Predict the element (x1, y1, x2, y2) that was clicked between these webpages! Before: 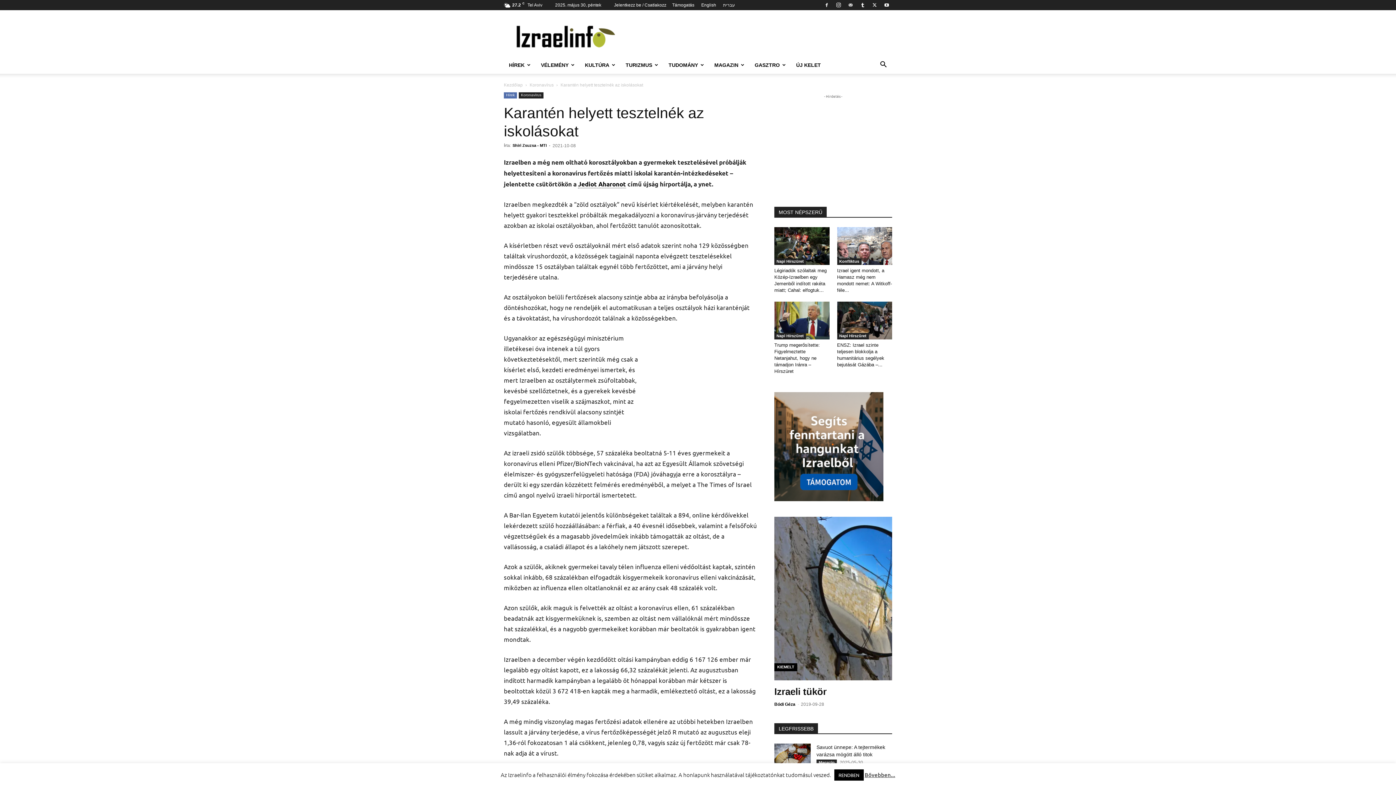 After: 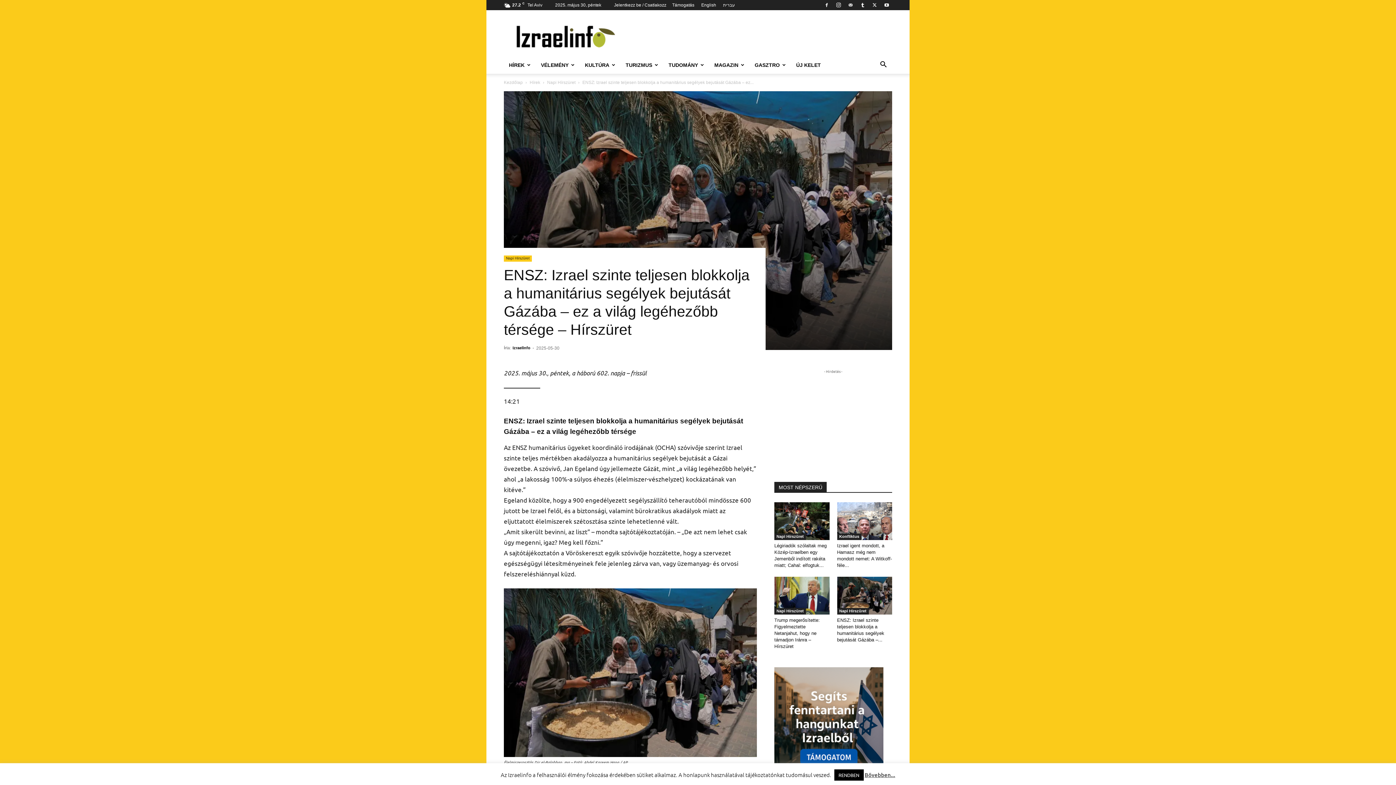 Action: bbox: (837, 301, 892, 339)